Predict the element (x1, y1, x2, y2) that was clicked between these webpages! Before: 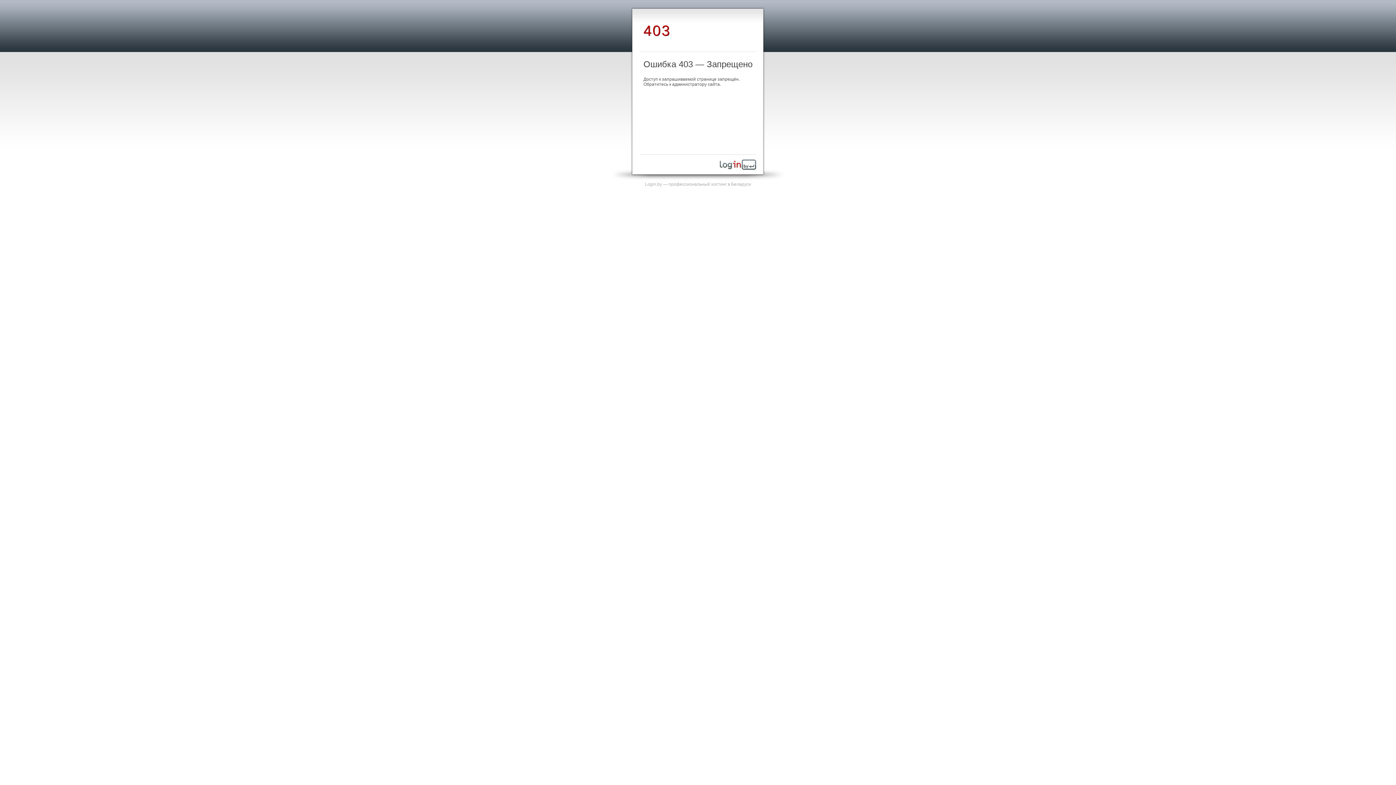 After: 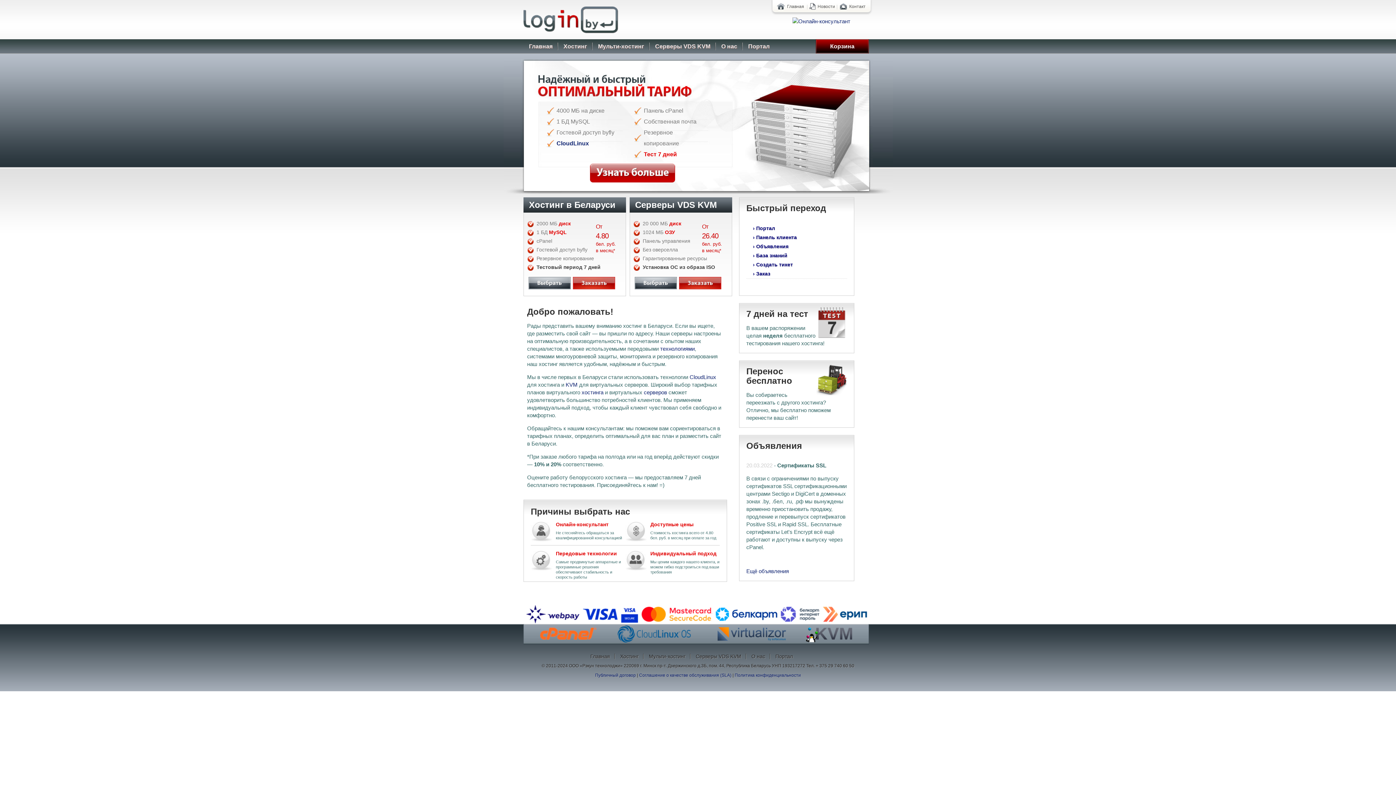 Action: label: Login.by — профессиональный хостинг в Беларуси bbox: (645, 181, 751, 186)